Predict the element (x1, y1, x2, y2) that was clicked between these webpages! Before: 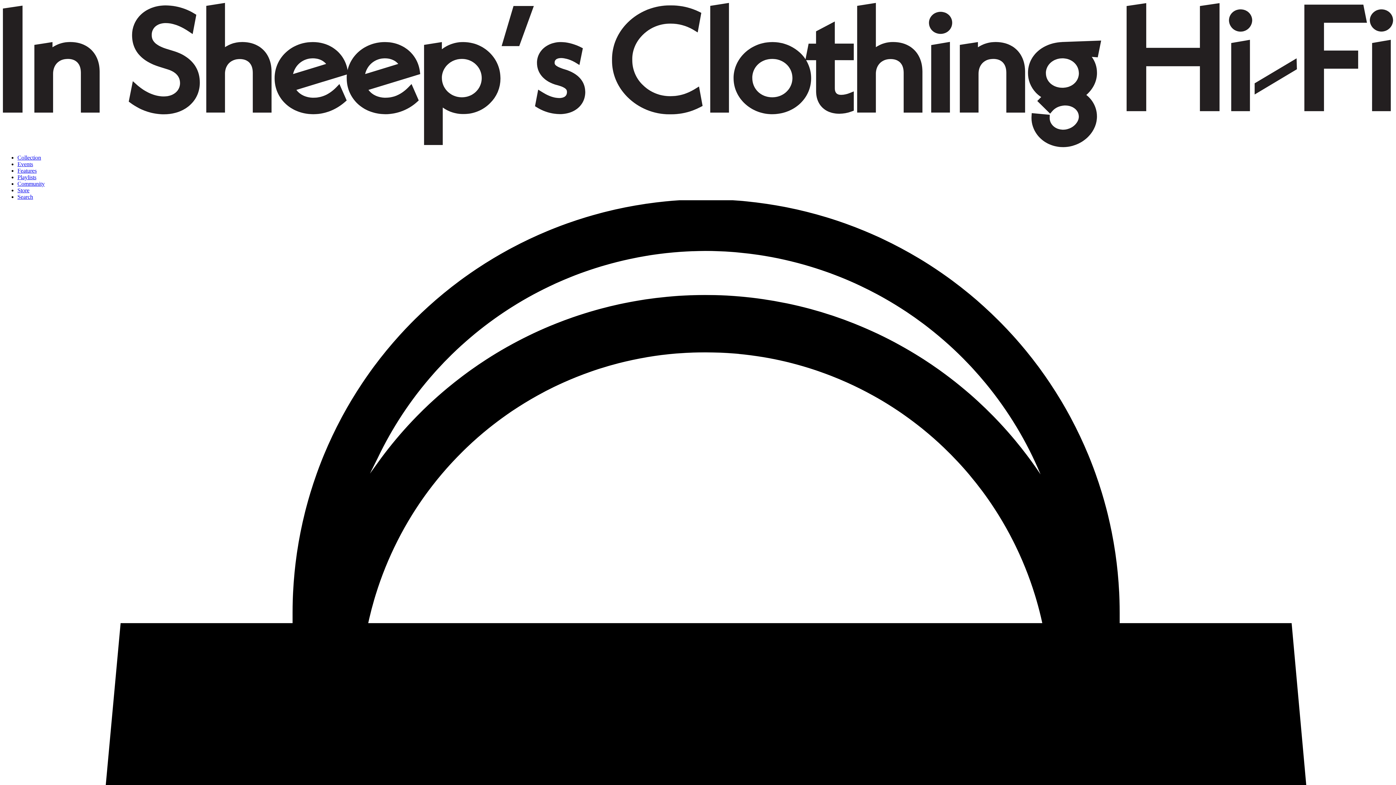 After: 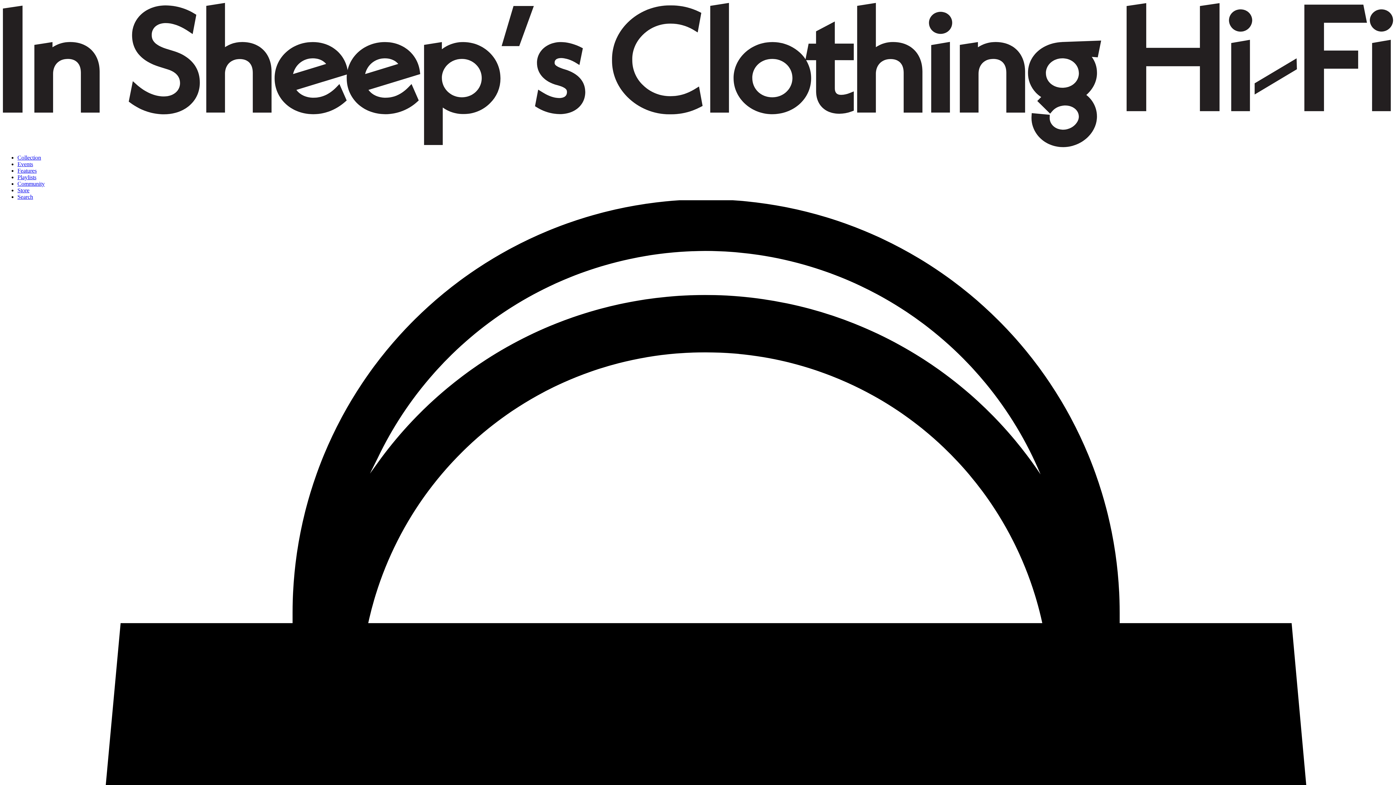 Action: bbox: (17, 187, 29, 193) label: Store